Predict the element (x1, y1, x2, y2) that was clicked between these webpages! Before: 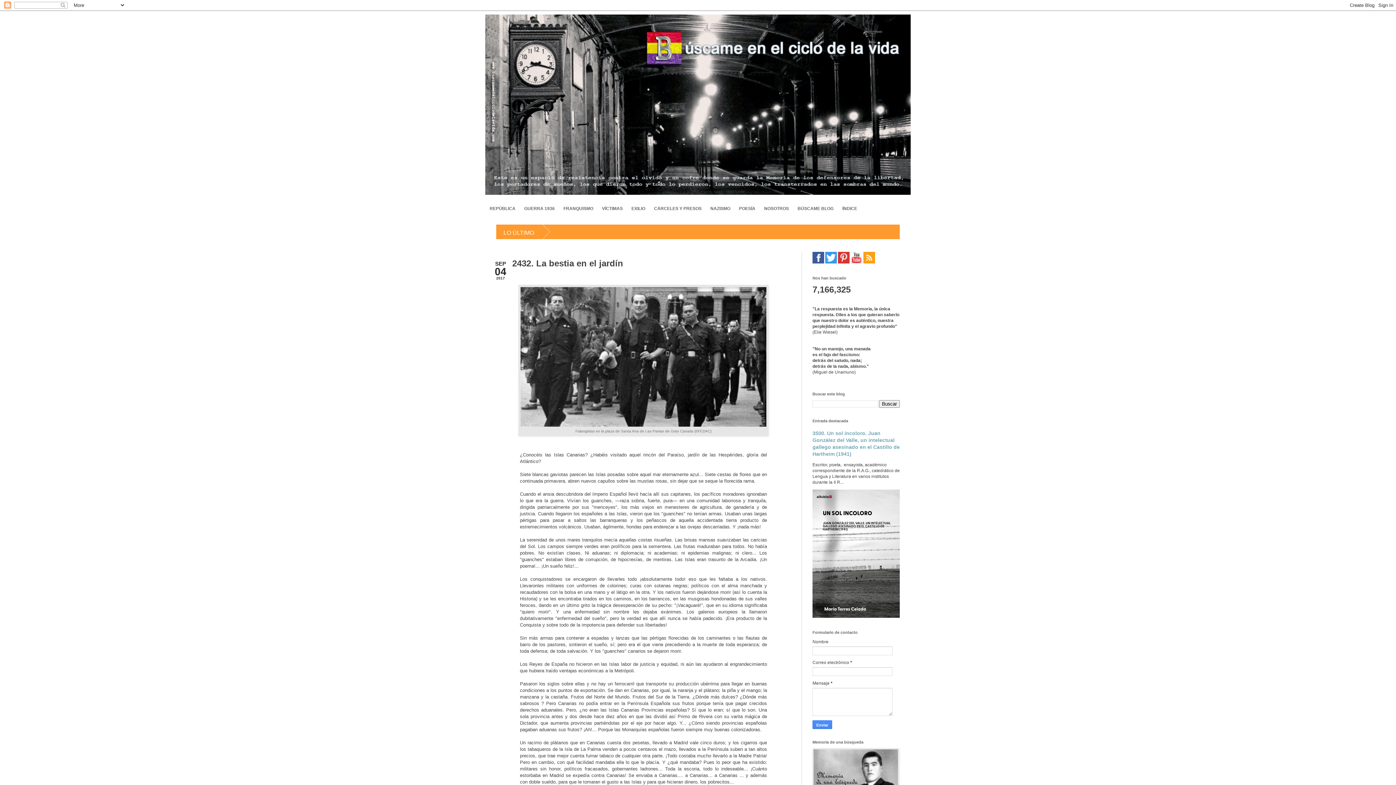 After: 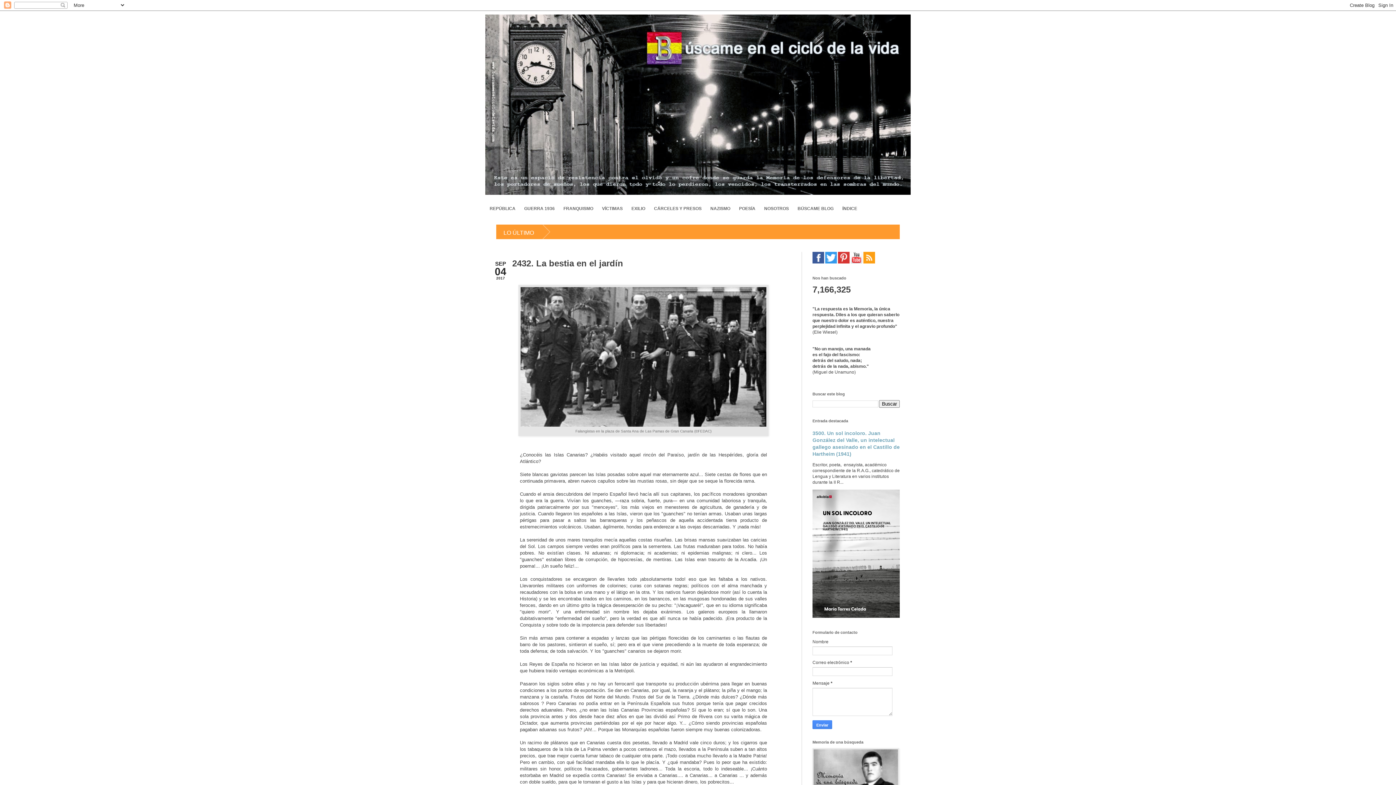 Action: bbox: (825, 259, 837, 264)